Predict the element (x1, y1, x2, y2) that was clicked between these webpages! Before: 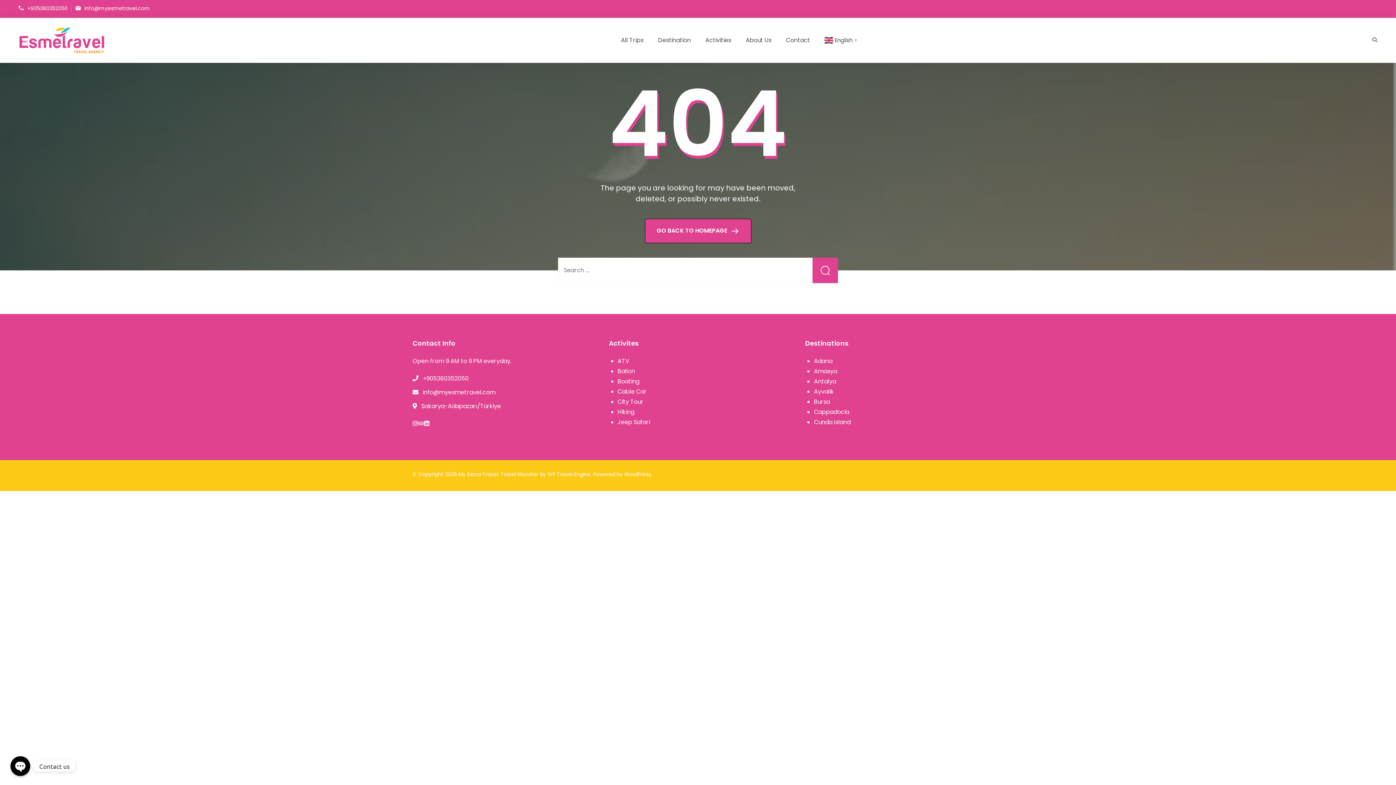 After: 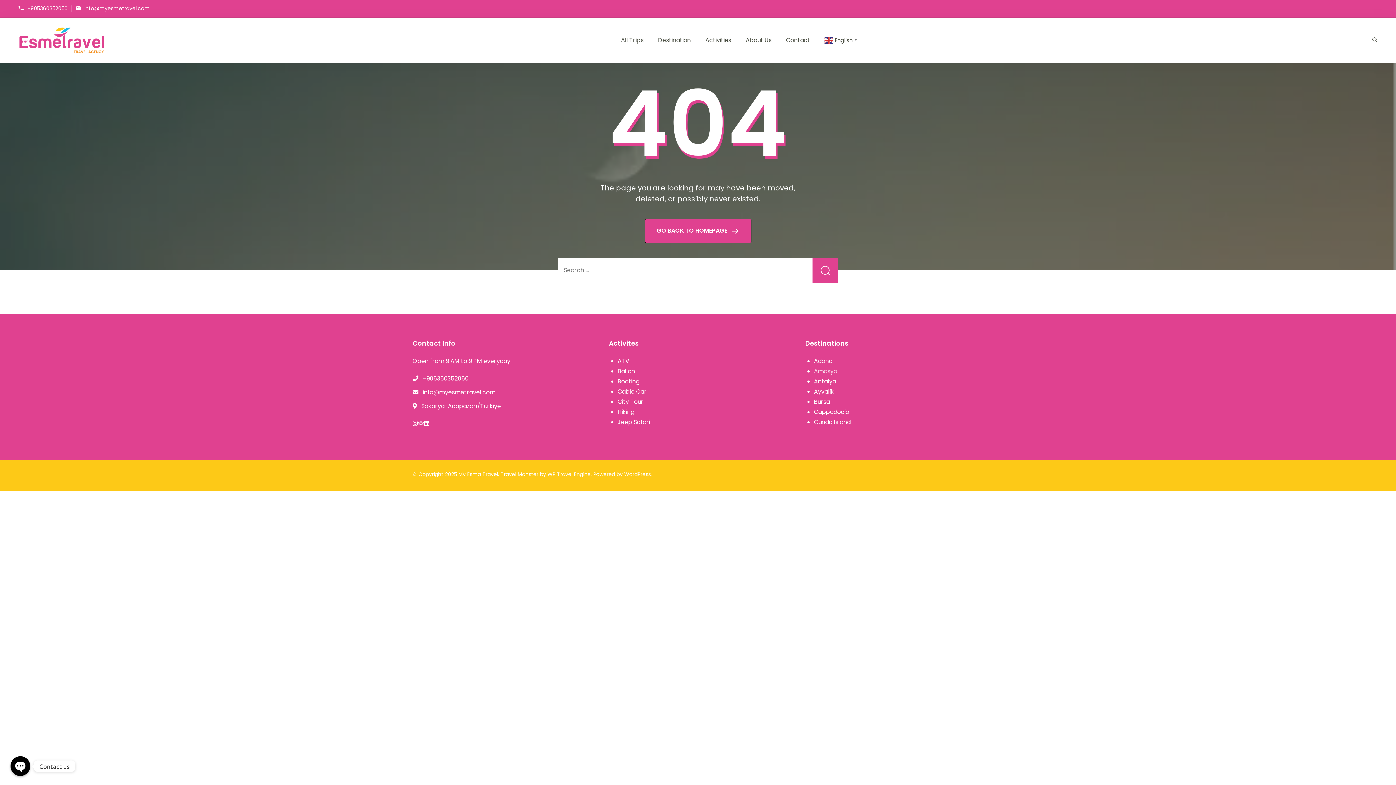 Action: label: Amasya bbox: (814, 367, 837, 375)